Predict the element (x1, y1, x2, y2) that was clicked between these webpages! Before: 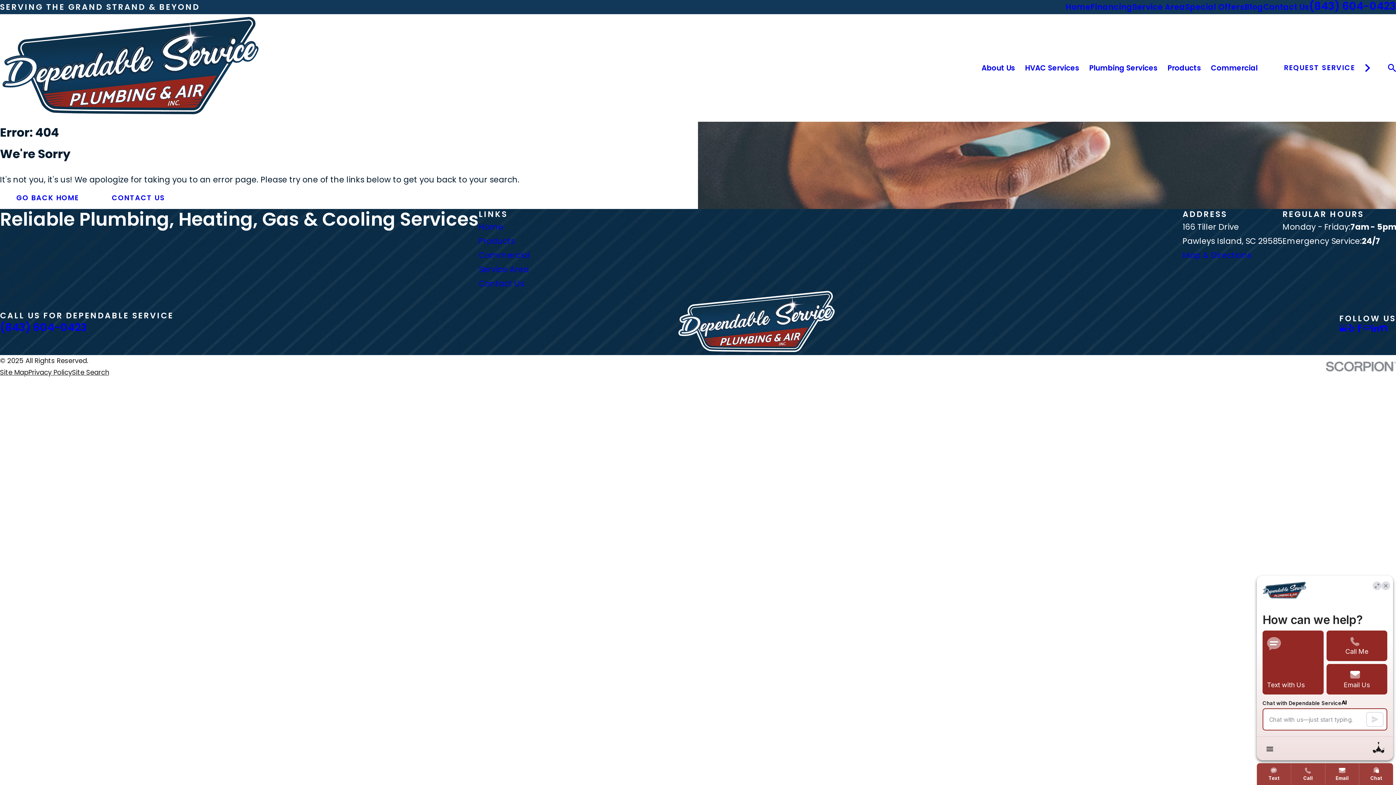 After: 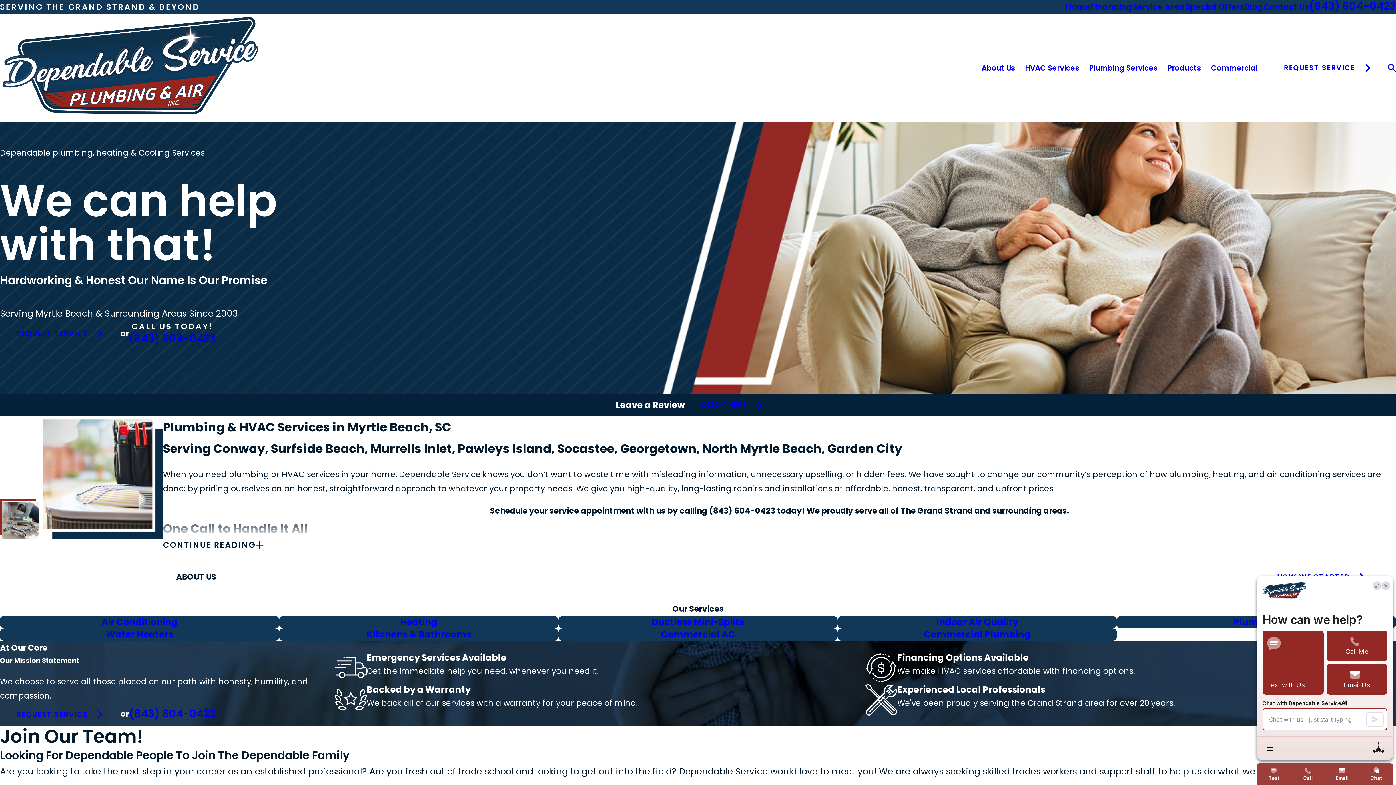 Action: bbox: (0, 14, 261, 121)